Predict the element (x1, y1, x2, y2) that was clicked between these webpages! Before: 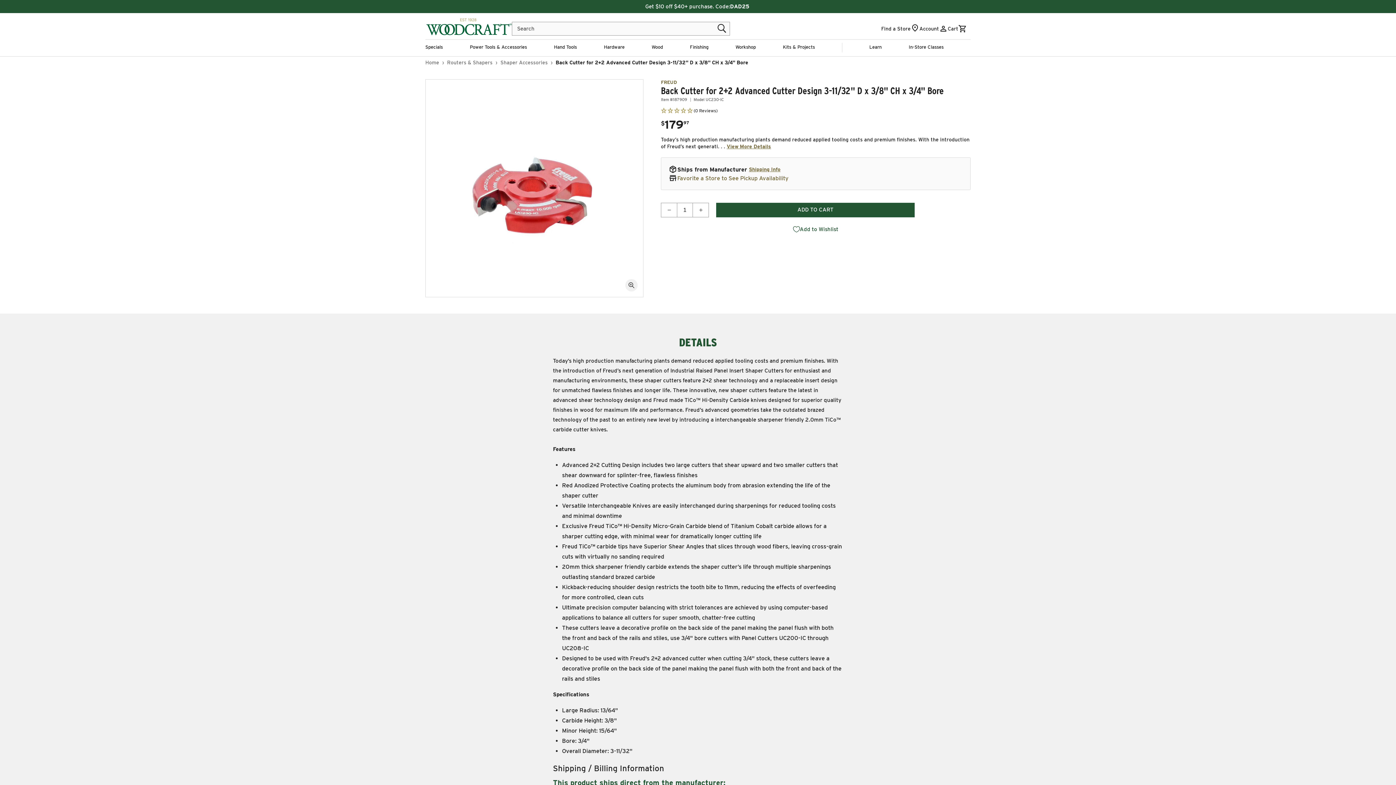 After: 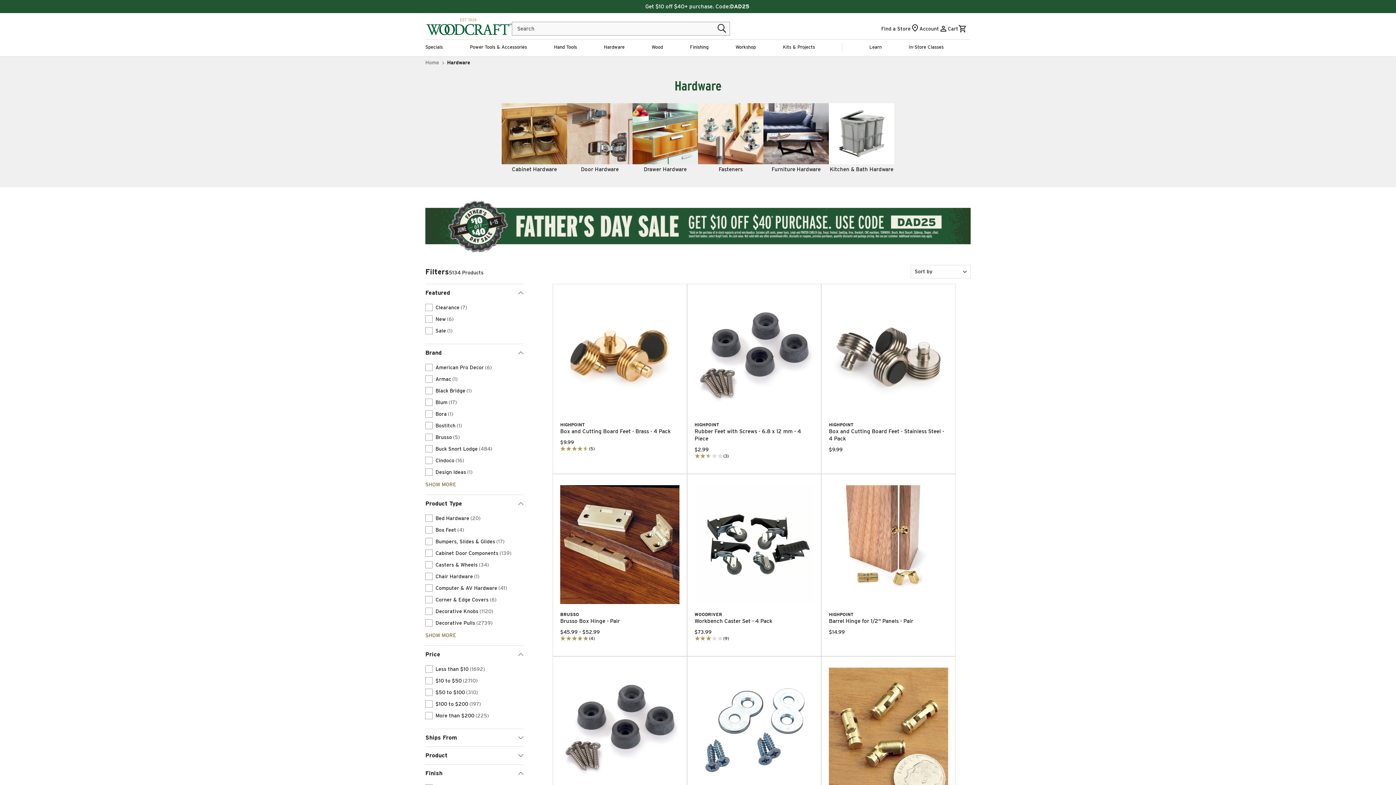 Action: bbox: (604, 39, 624, 54) label: Hardware